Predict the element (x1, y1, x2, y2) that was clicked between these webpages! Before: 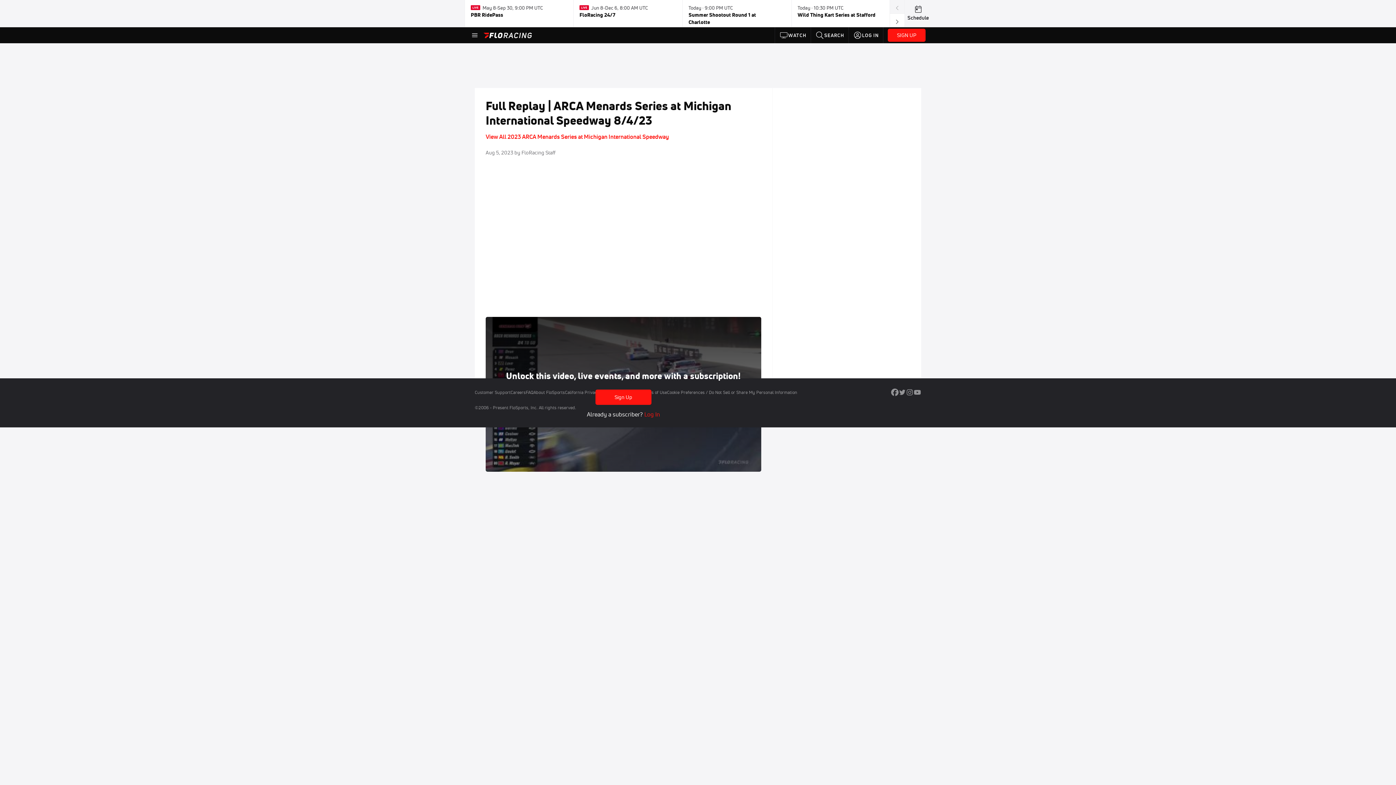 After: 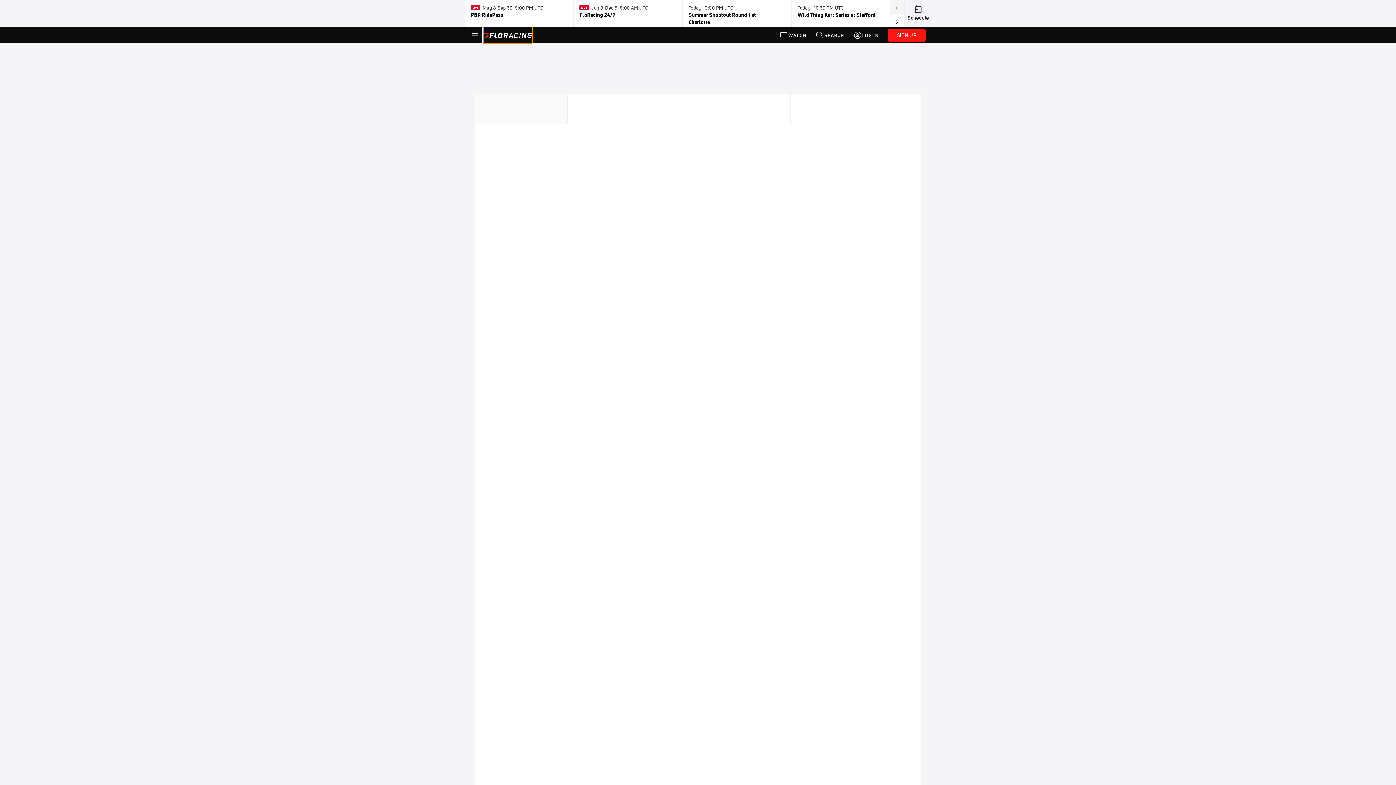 Action: bbox: (483, 27, 532, 43)